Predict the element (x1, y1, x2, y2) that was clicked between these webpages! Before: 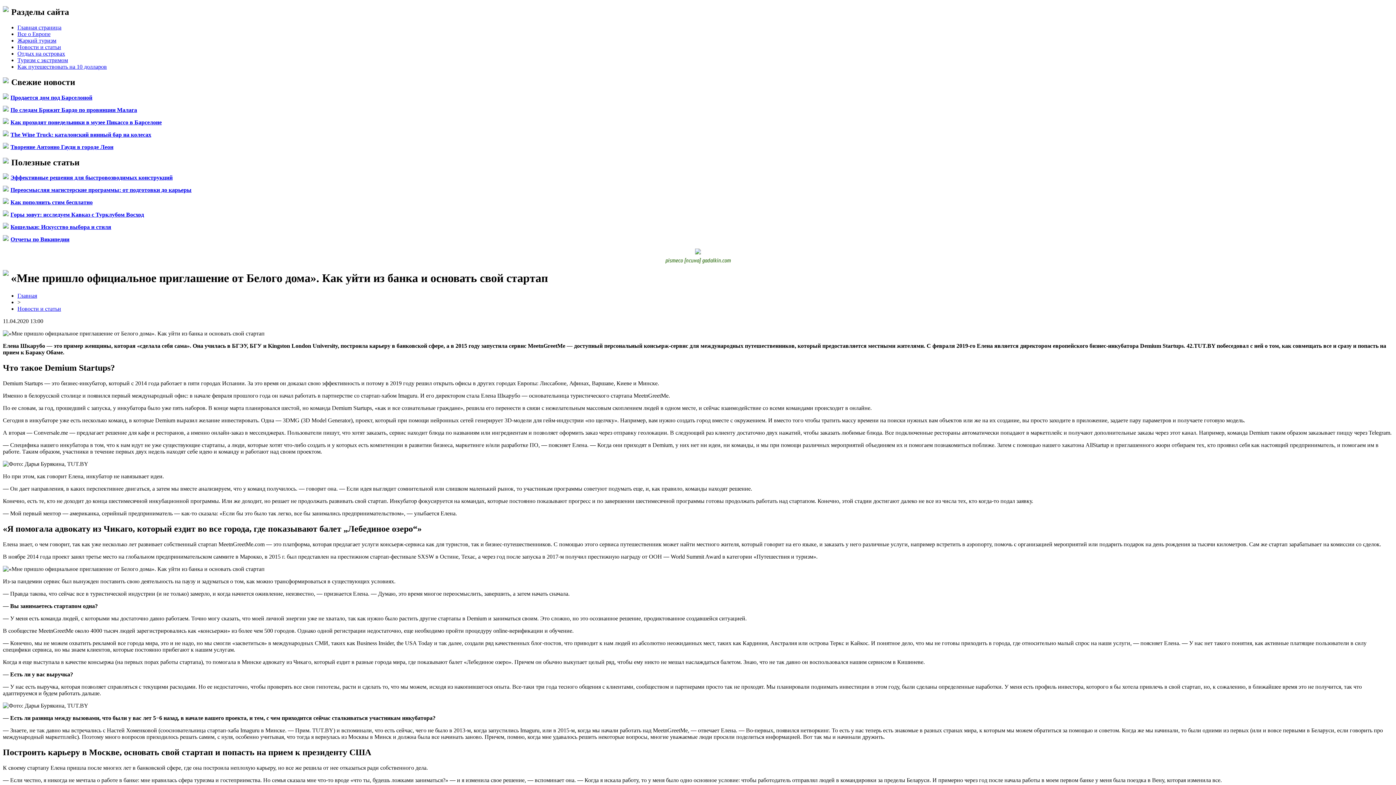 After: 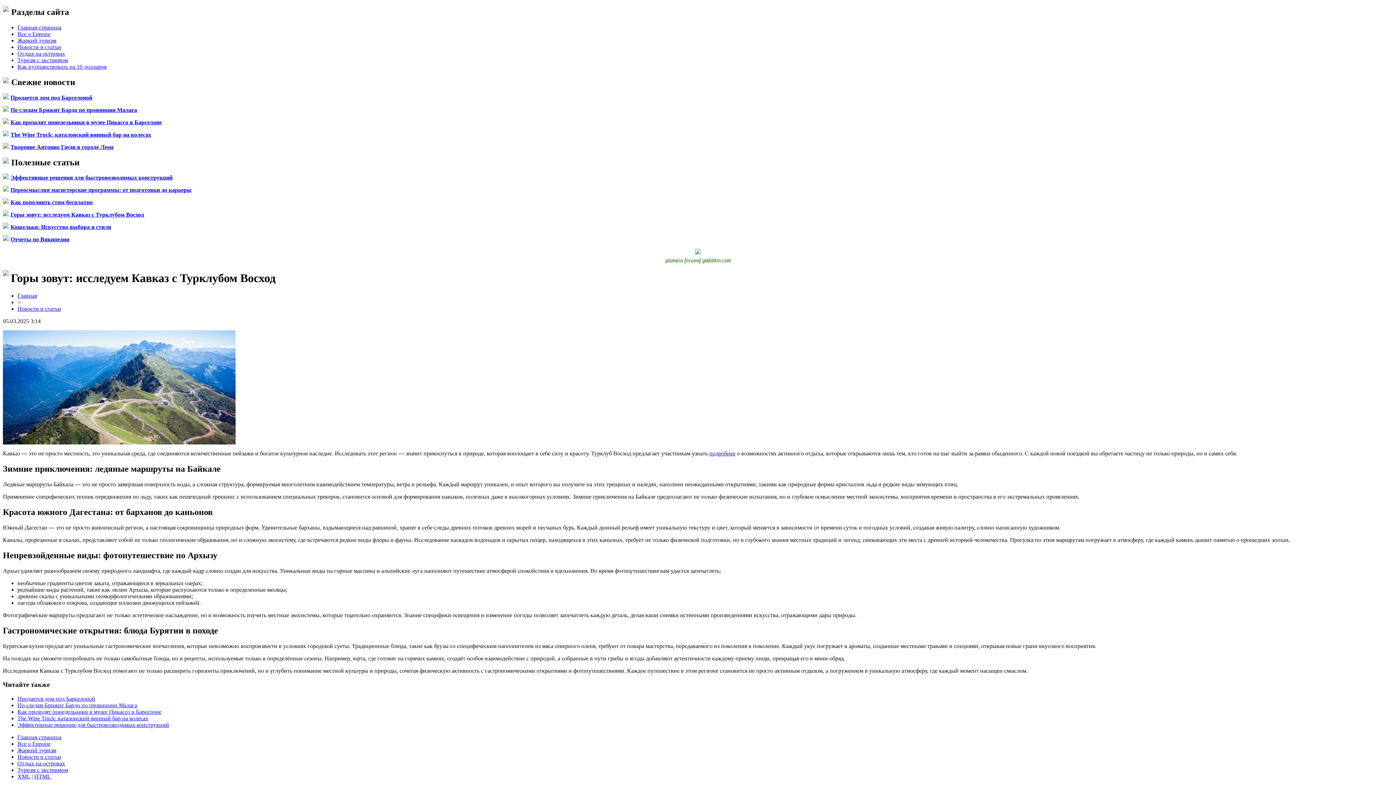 Action: label: Горы зовут: исследуем Кавказ с Турклубом Восход bbox: (10, 211, 144, 217)